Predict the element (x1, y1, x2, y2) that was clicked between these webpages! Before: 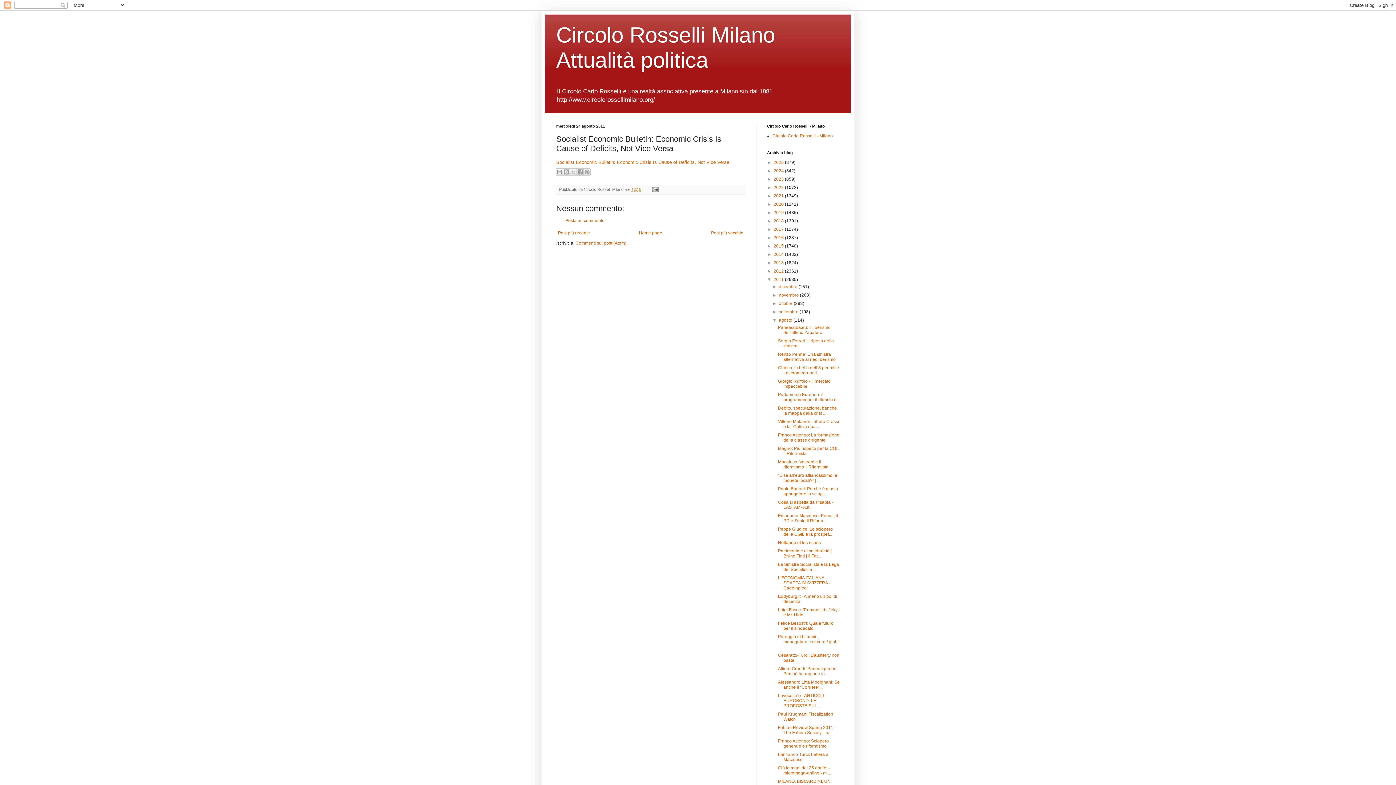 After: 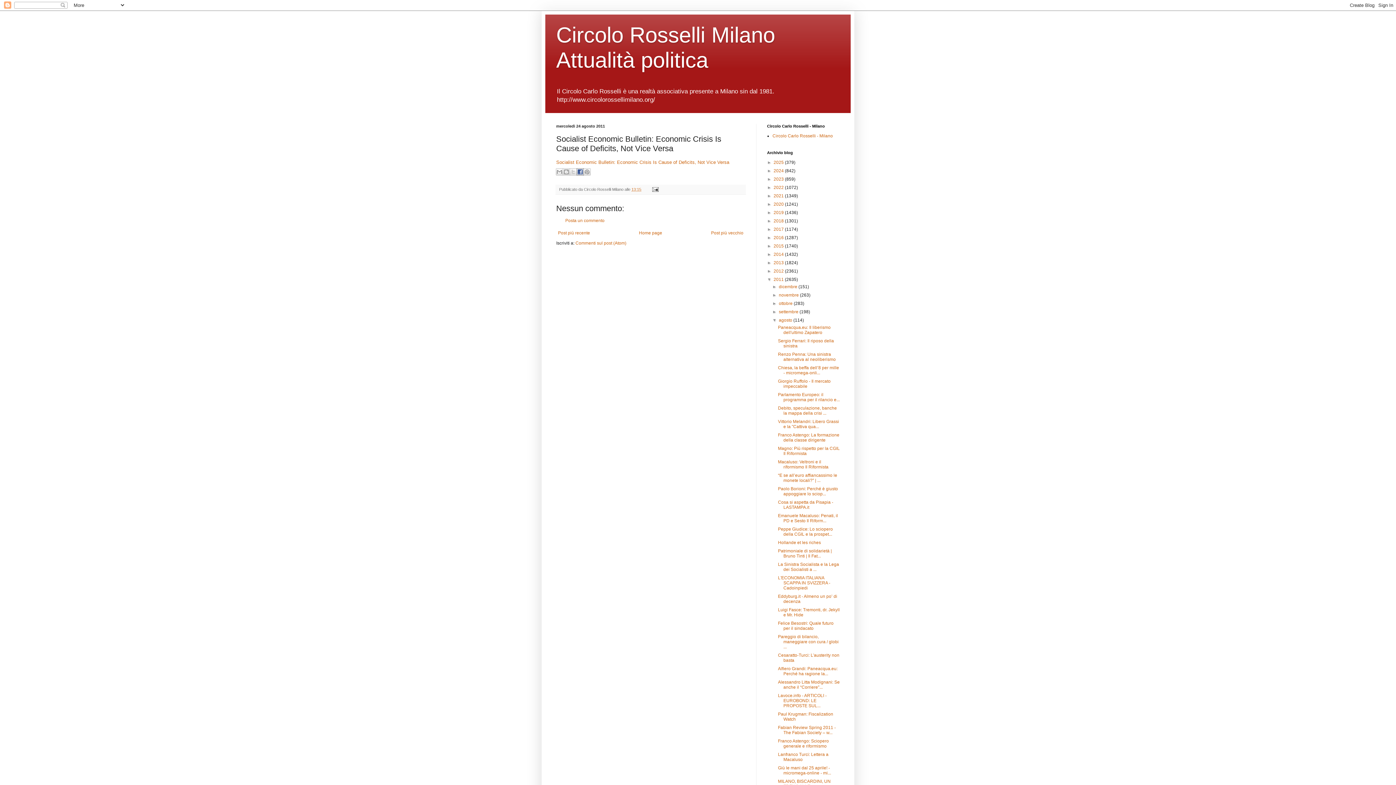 Action: bbox: (576, 168, 584, 175) label: Condividi su Facebook